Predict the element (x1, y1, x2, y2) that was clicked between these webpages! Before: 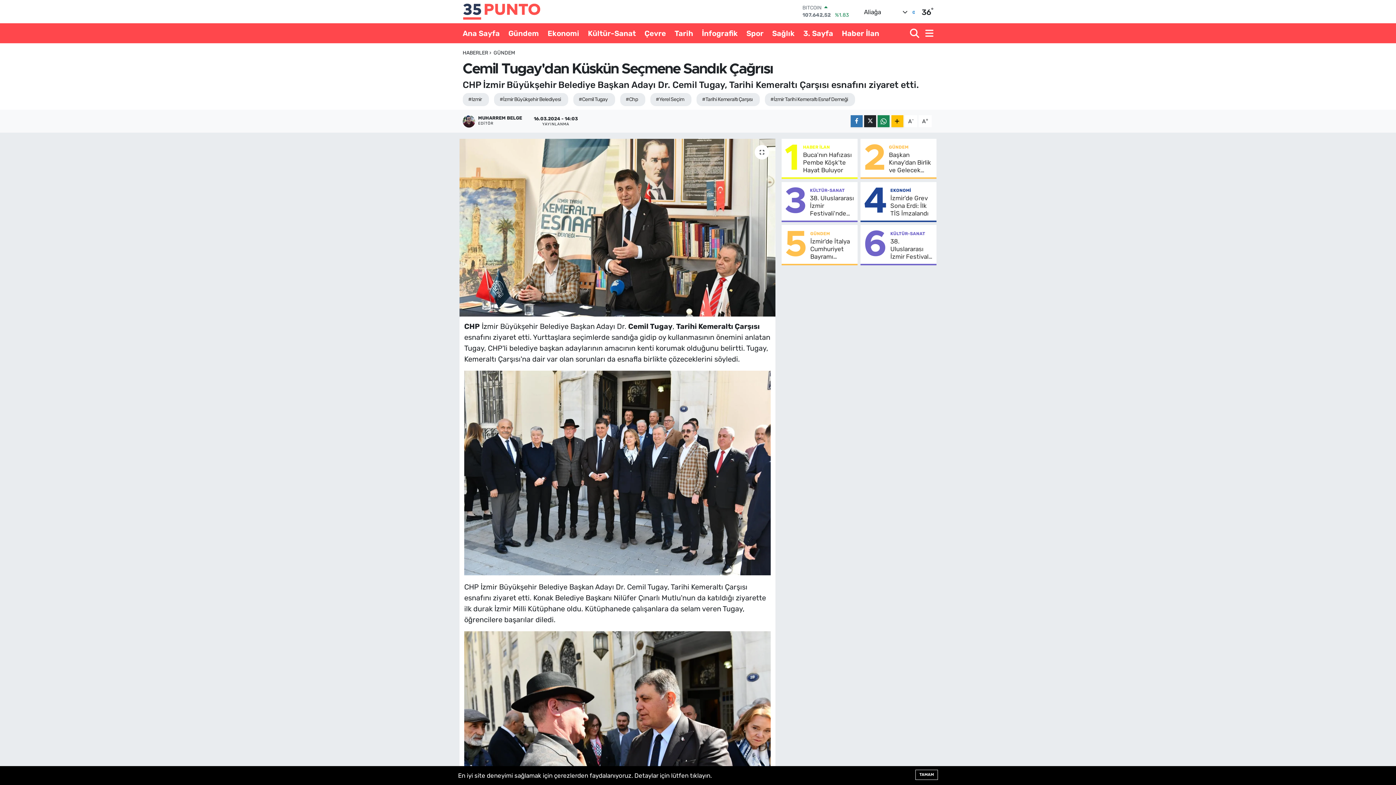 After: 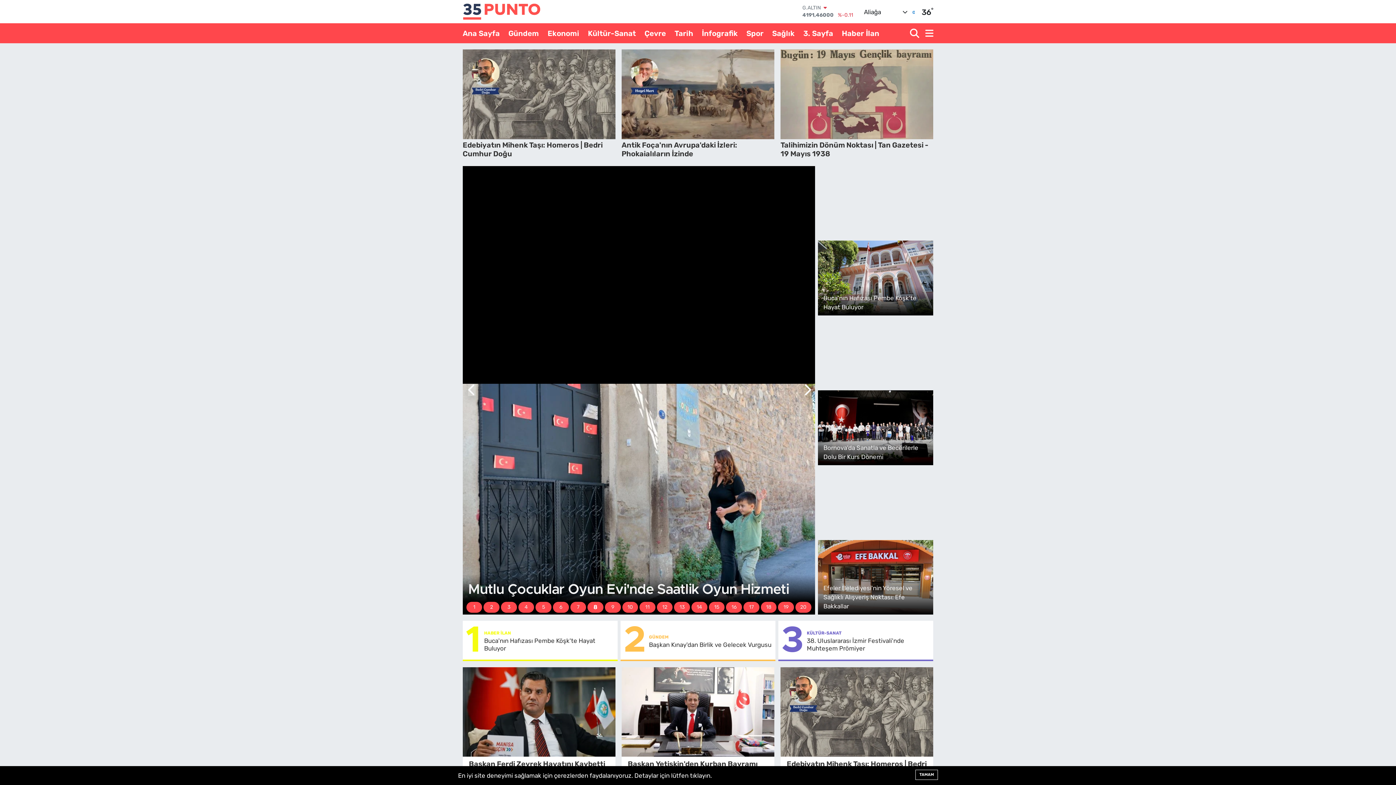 Action: bbox: (462, 1, 540, 21)